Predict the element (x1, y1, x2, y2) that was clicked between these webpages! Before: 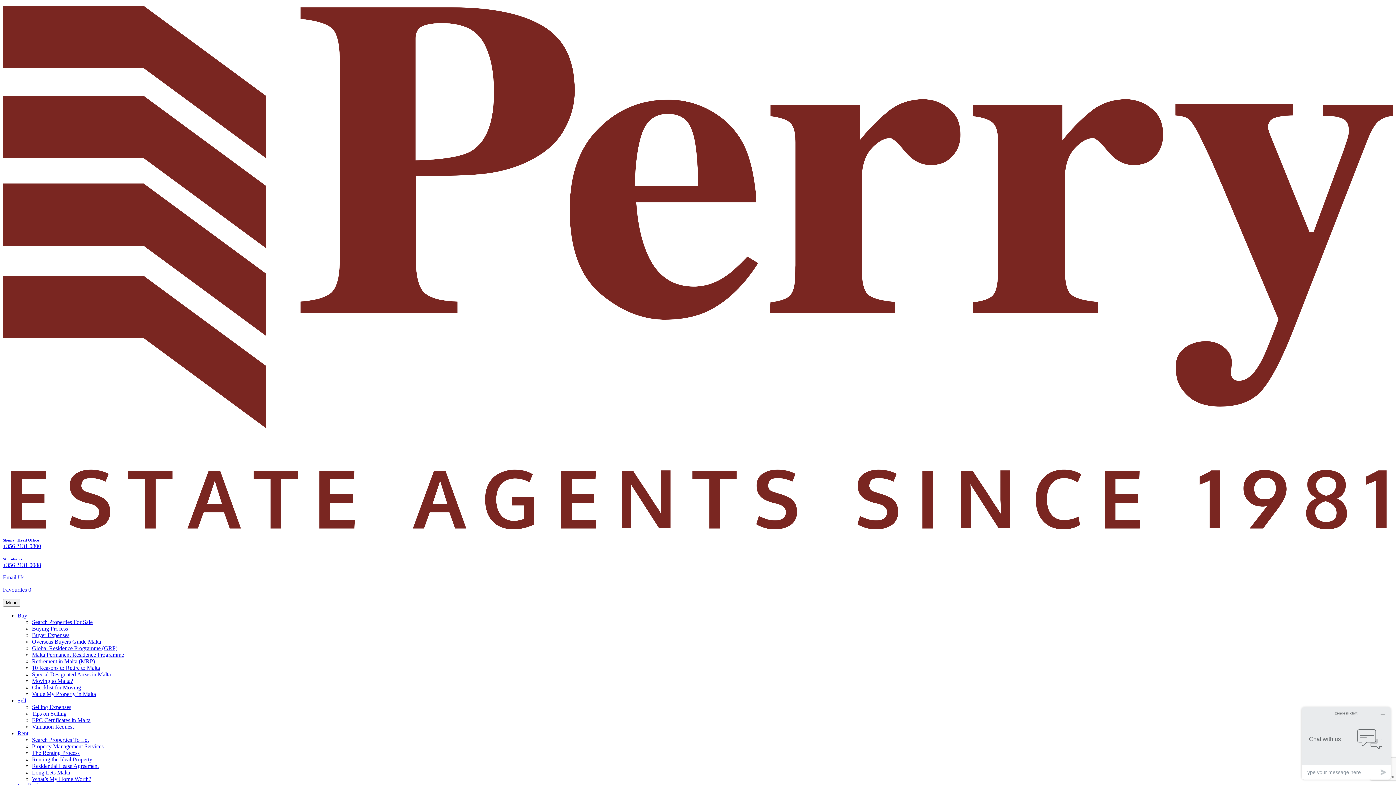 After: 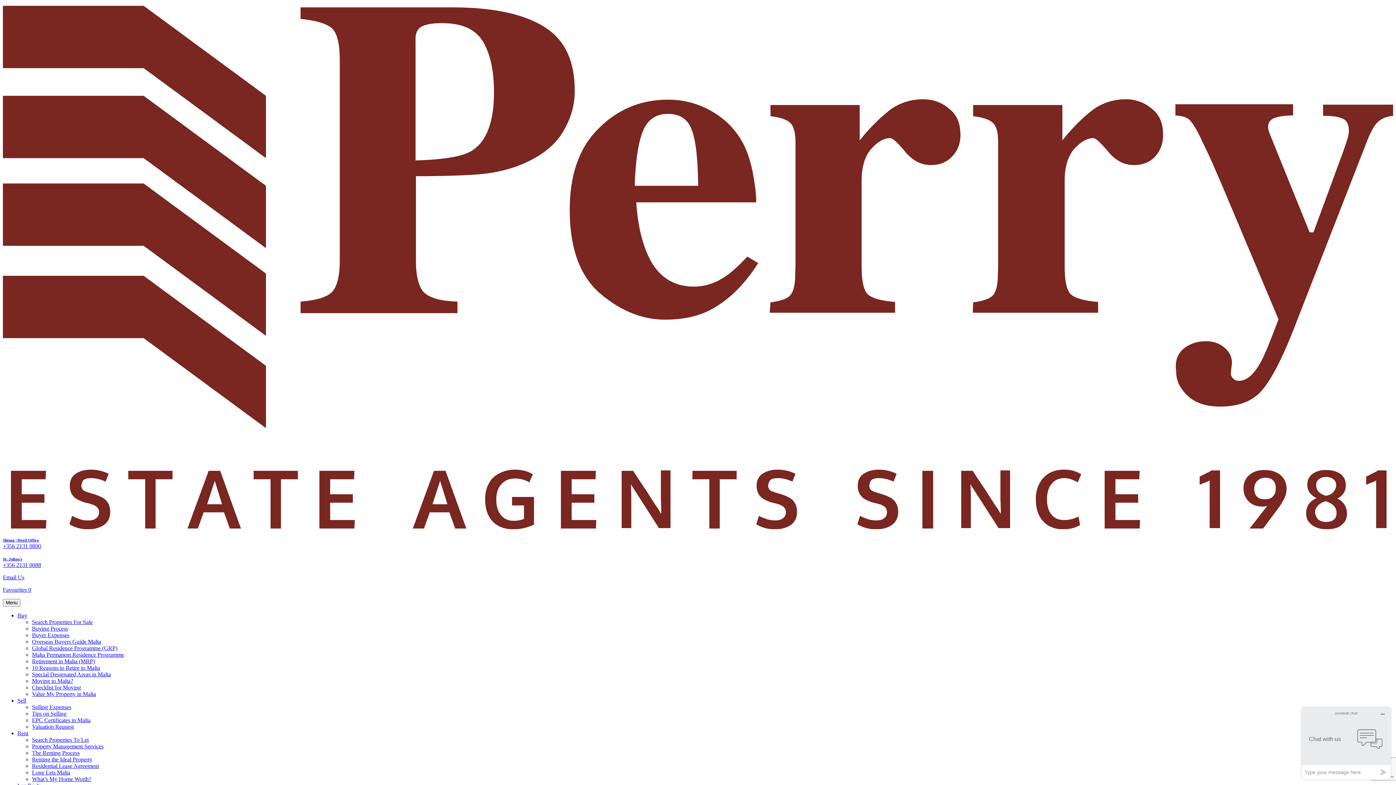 Action: bbox: (32, 651, 124, 658) label: Malta Permanent Residence Programme